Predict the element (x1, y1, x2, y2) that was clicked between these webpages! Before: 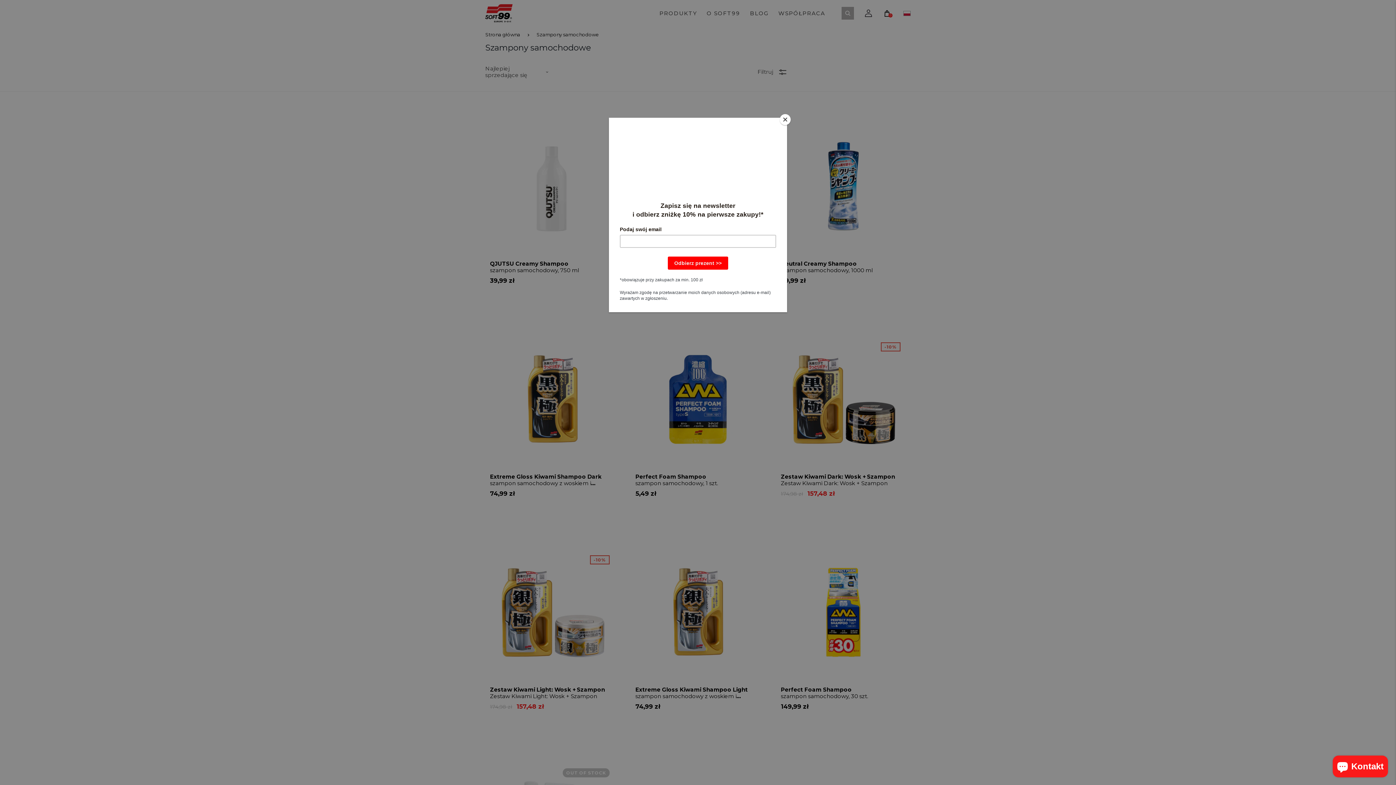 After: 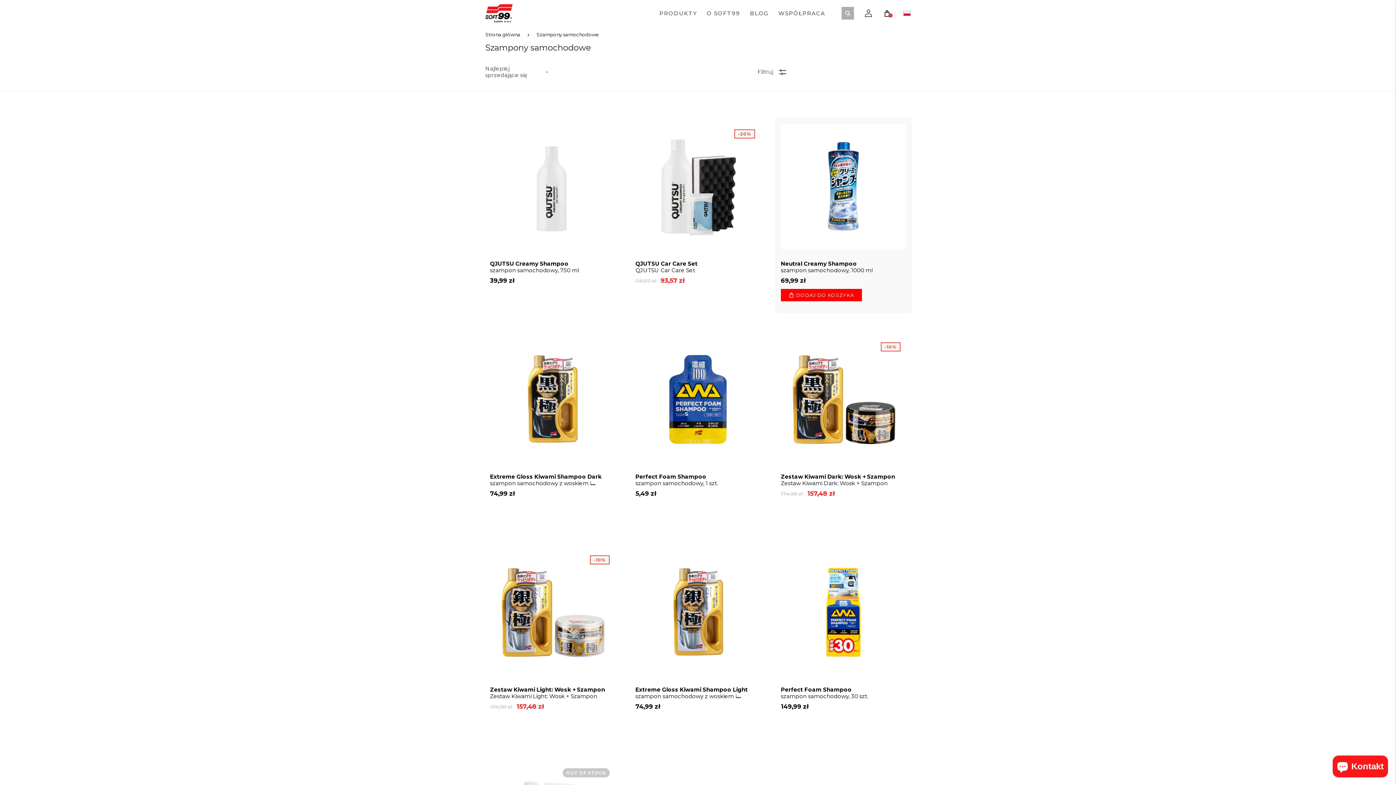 Action: label: Close bbox: (780, 114, 790, 125)